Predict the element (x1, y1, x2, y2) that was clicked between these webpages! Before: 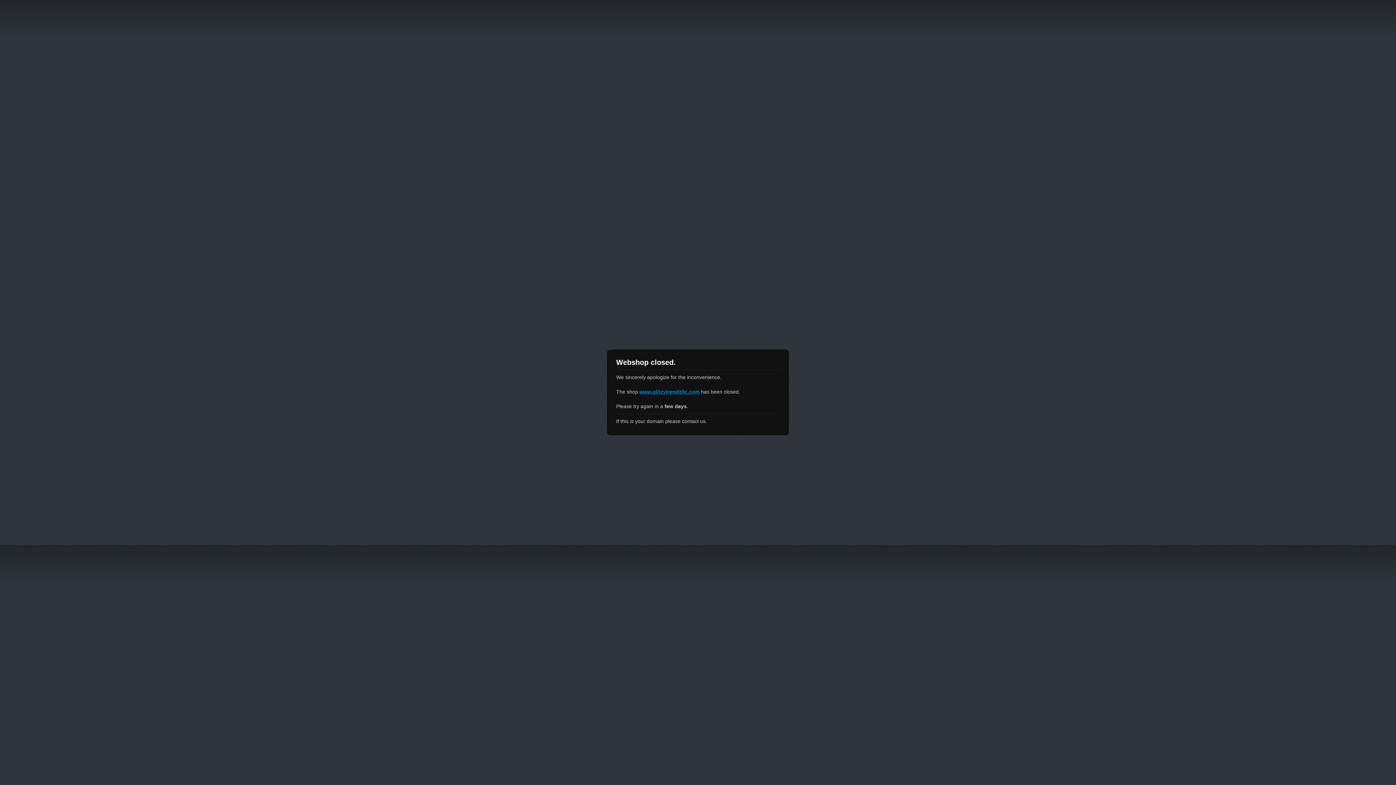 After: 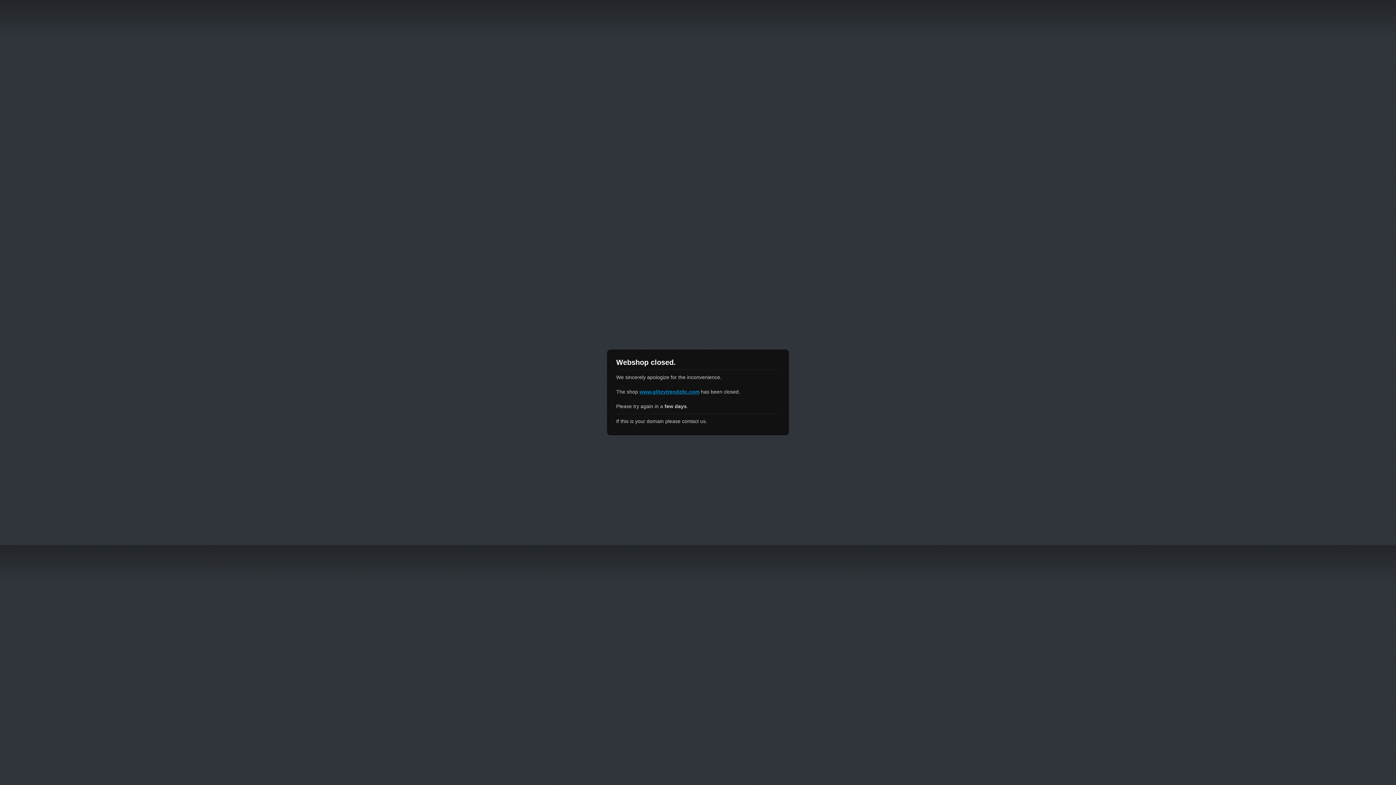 Action: label: www.glitzytrendzllc.com bbox: (639, 389, 699, 394)